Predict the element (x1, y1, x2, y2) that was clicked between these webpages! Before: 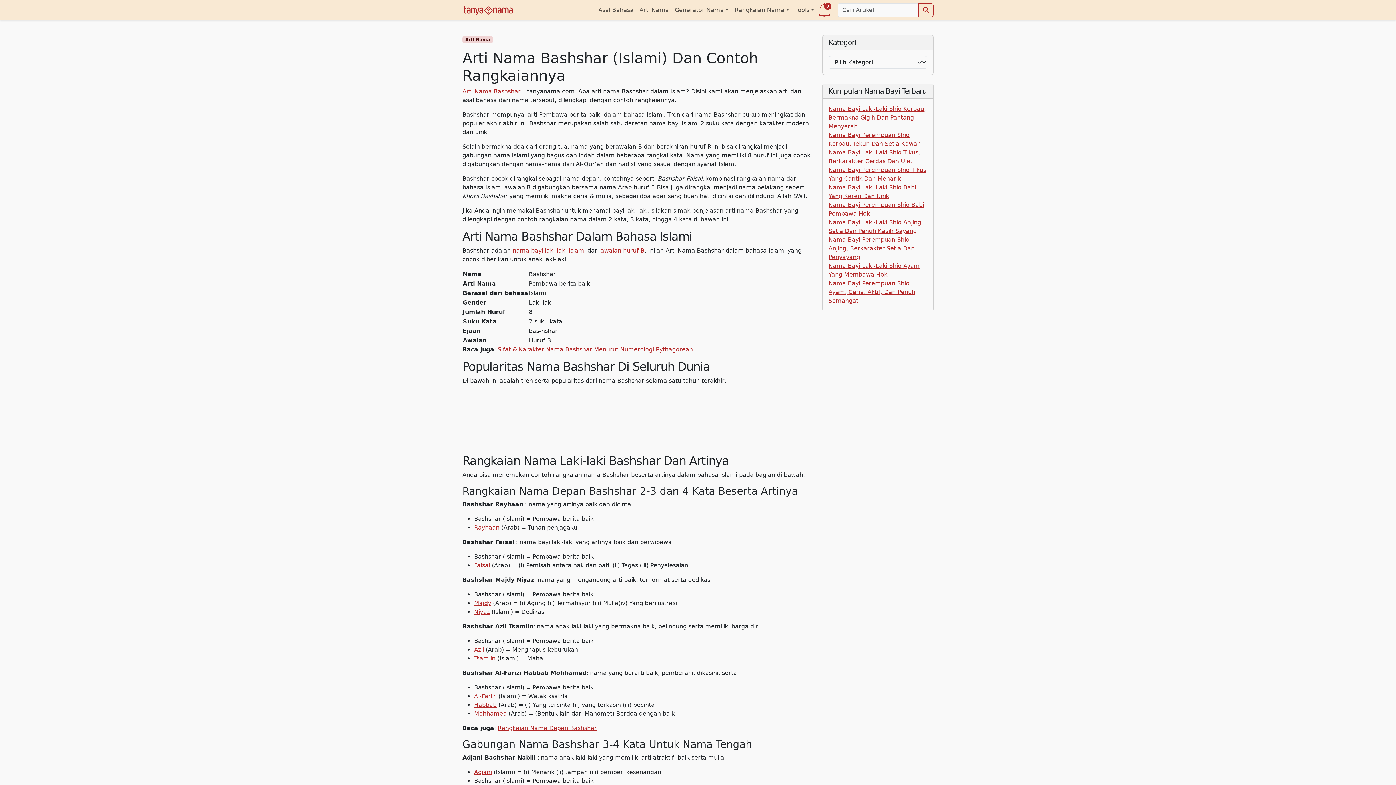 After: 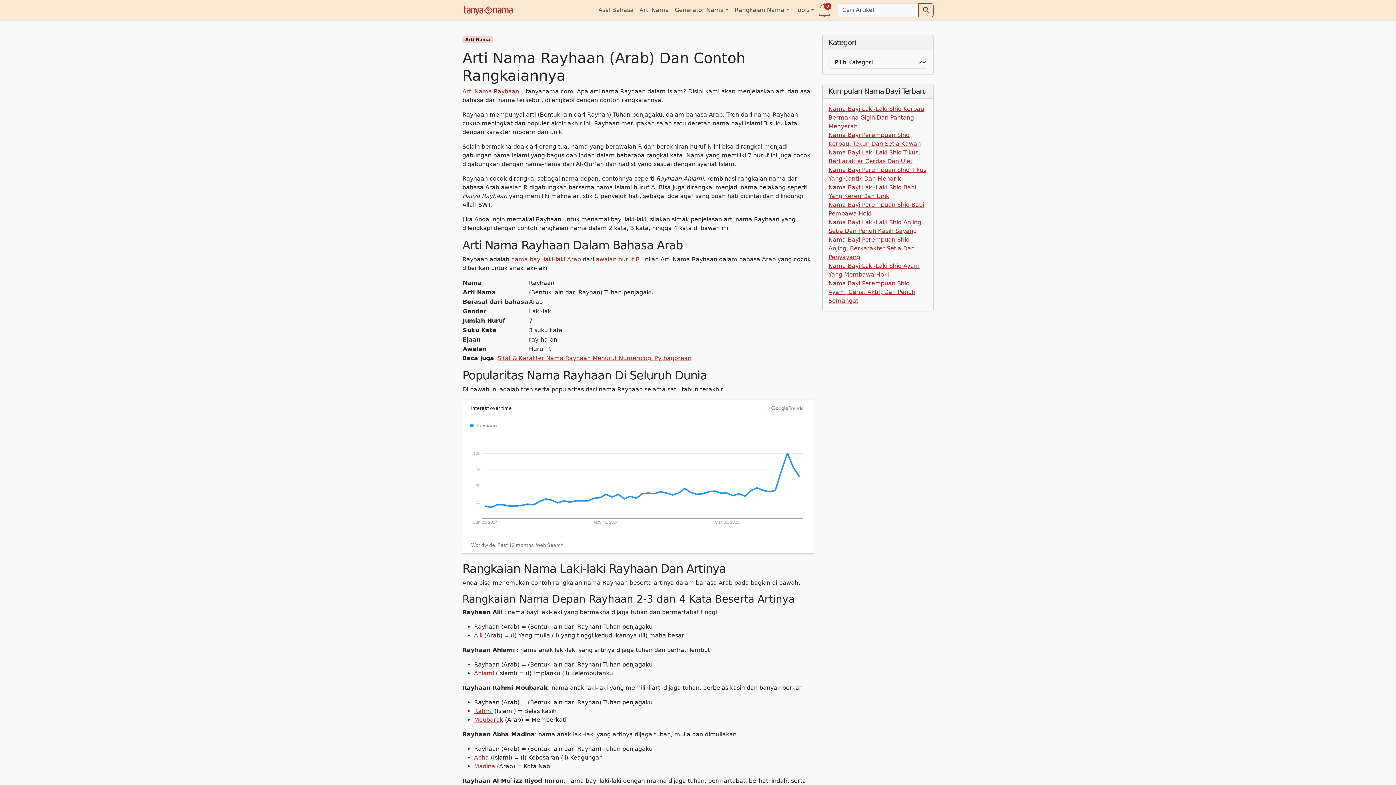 Action: label: Rayhaan bbox: (474, 524, 499, 531)